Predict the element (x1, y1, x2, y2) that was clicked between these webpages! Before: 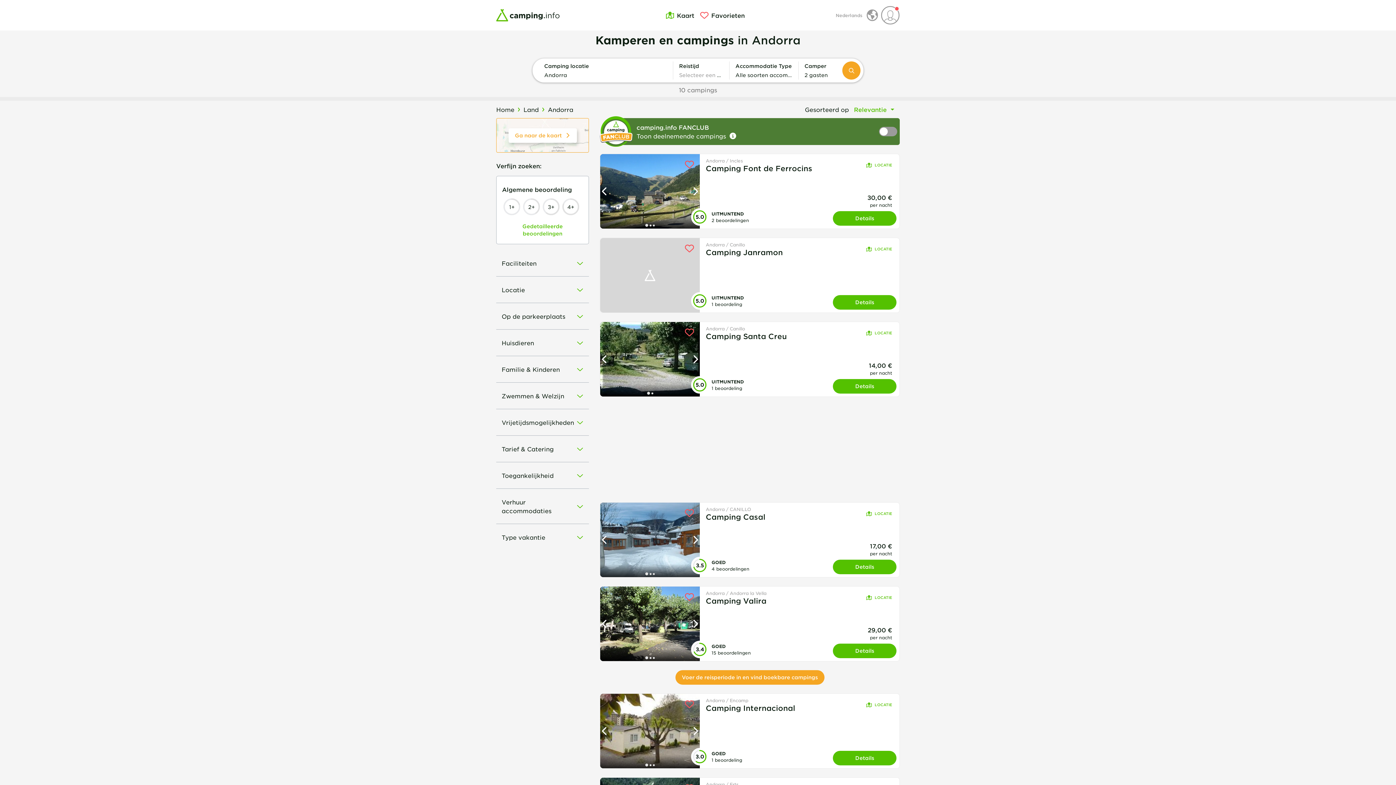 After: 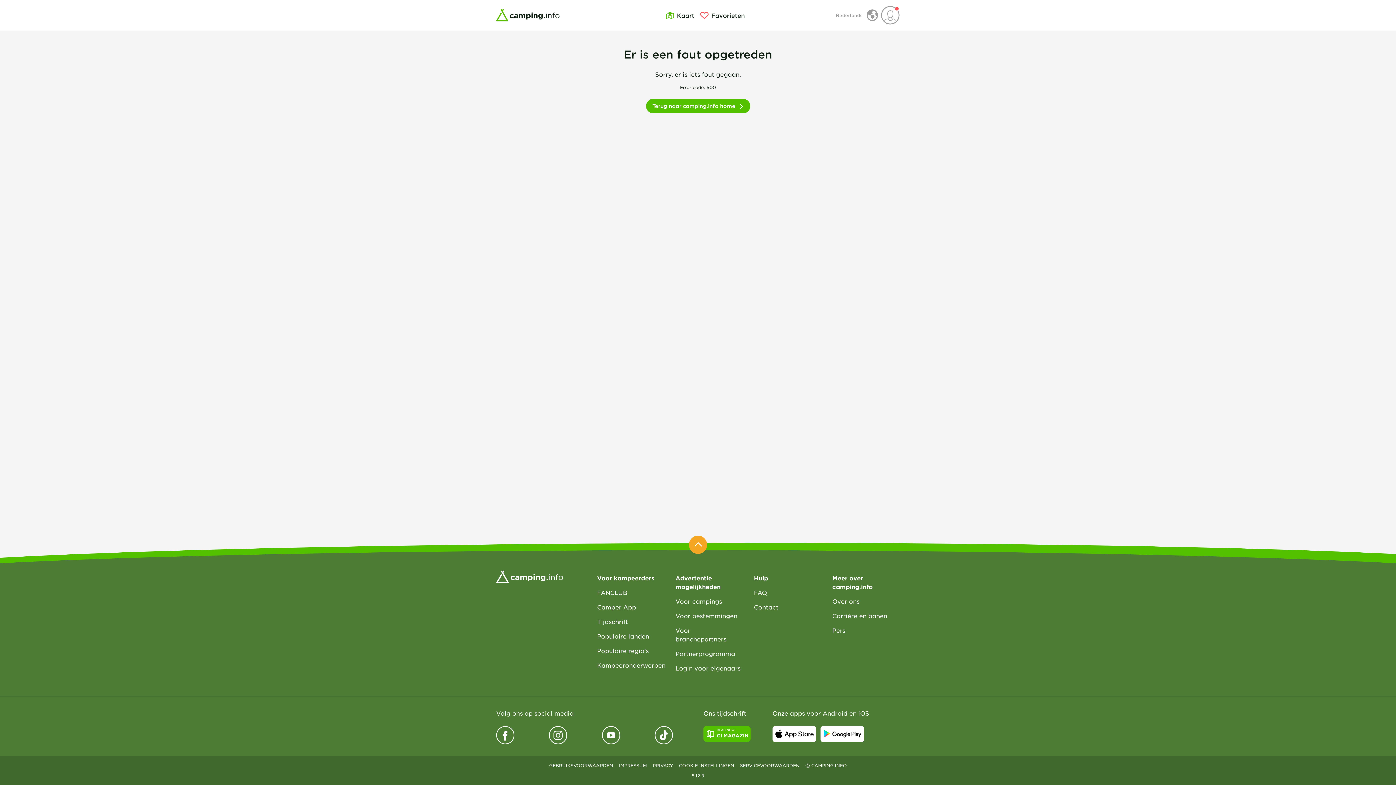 Action: label: Details bbox: (833, 751, 896, 765)